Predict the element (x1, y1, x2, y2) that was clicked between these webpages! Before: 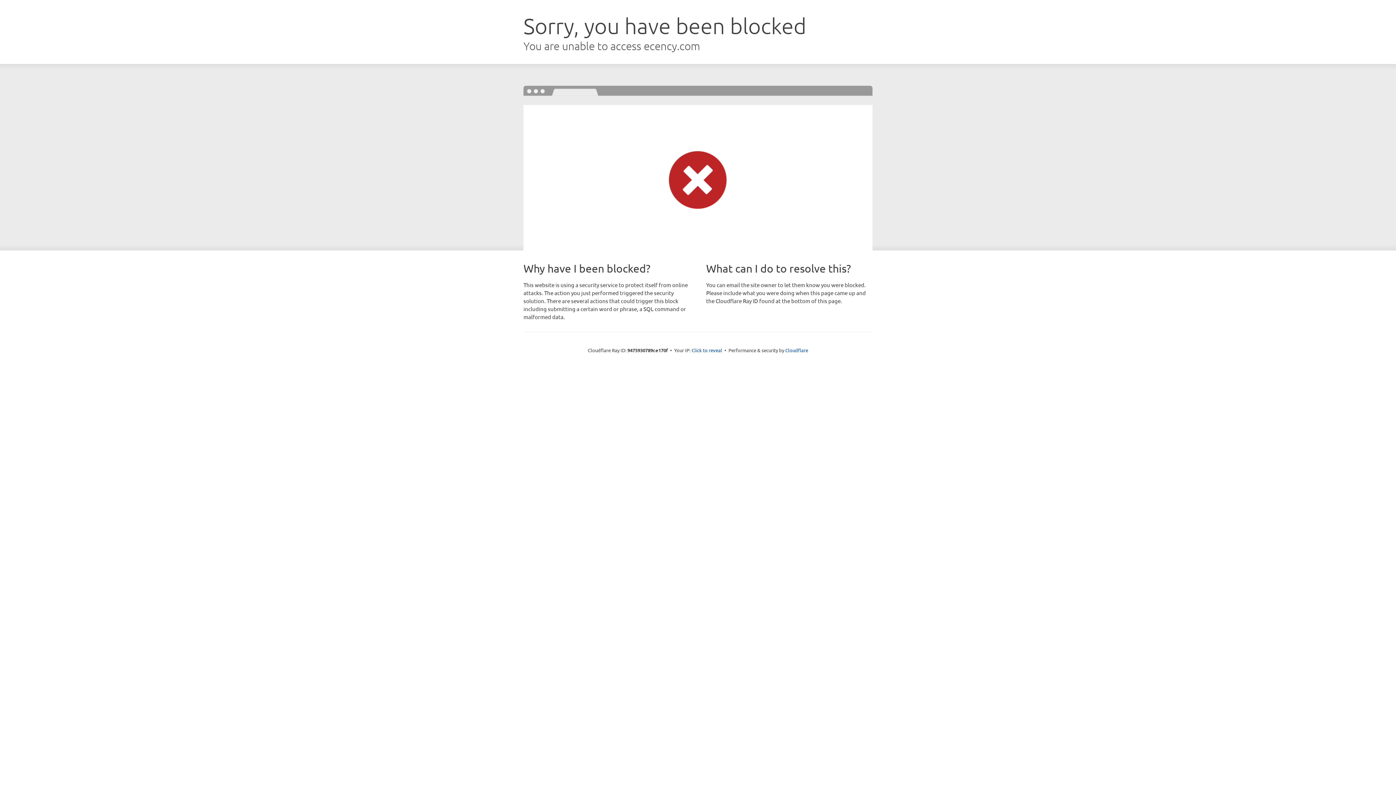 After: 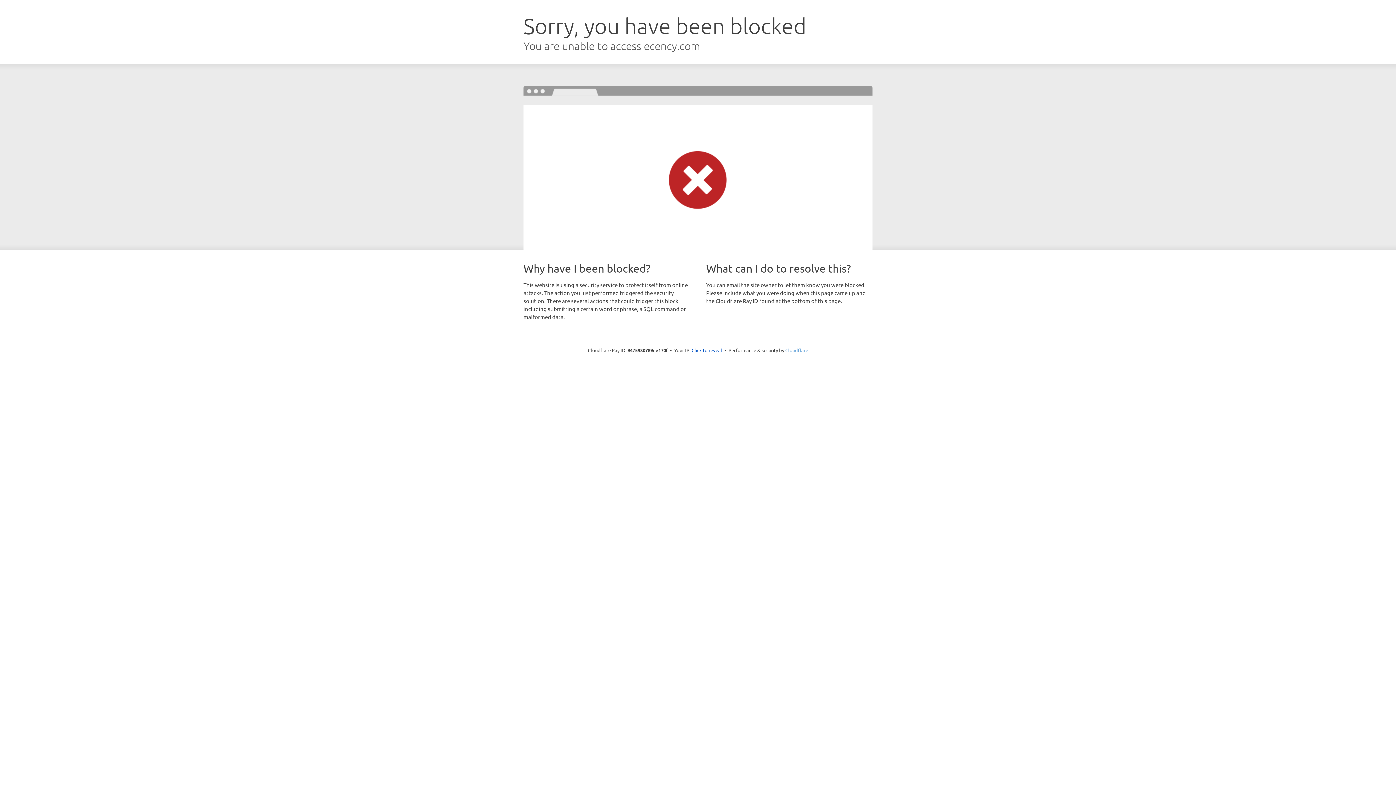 Action: label: Cloudflare bbox: (785, 347, 808, 353)